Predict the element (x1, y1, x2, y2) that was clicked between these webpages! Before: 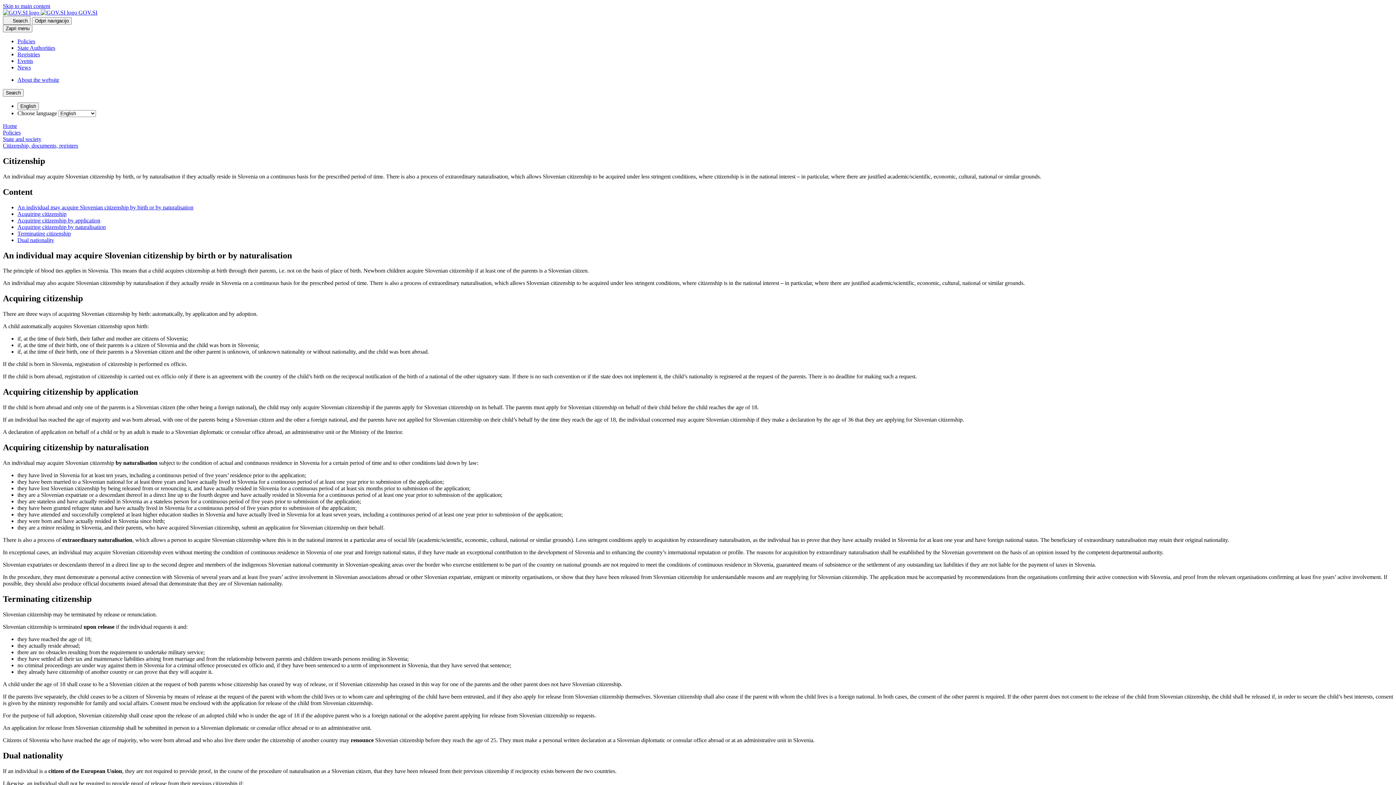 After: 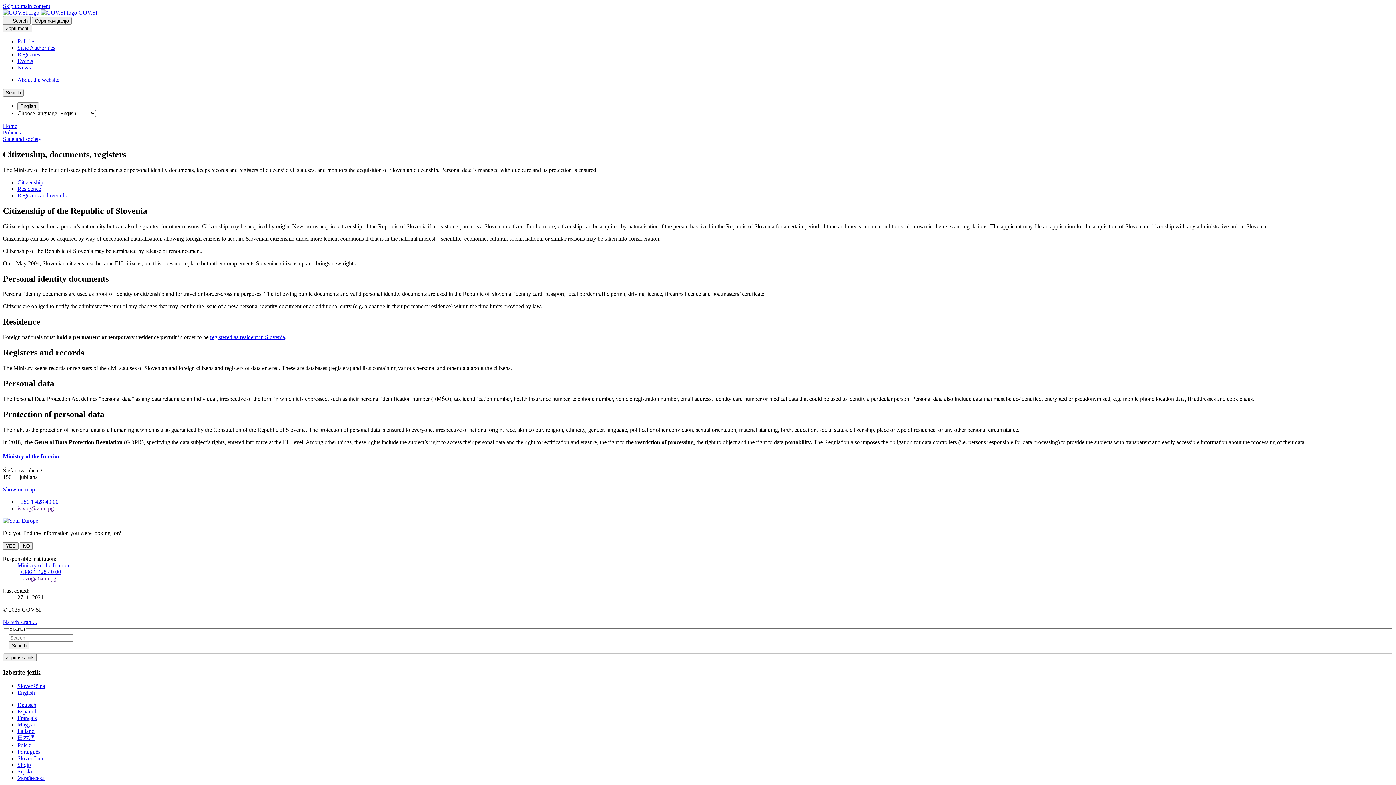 Action: bbox: (2, 142, 78, 148) label: Citizenship, documents, registers